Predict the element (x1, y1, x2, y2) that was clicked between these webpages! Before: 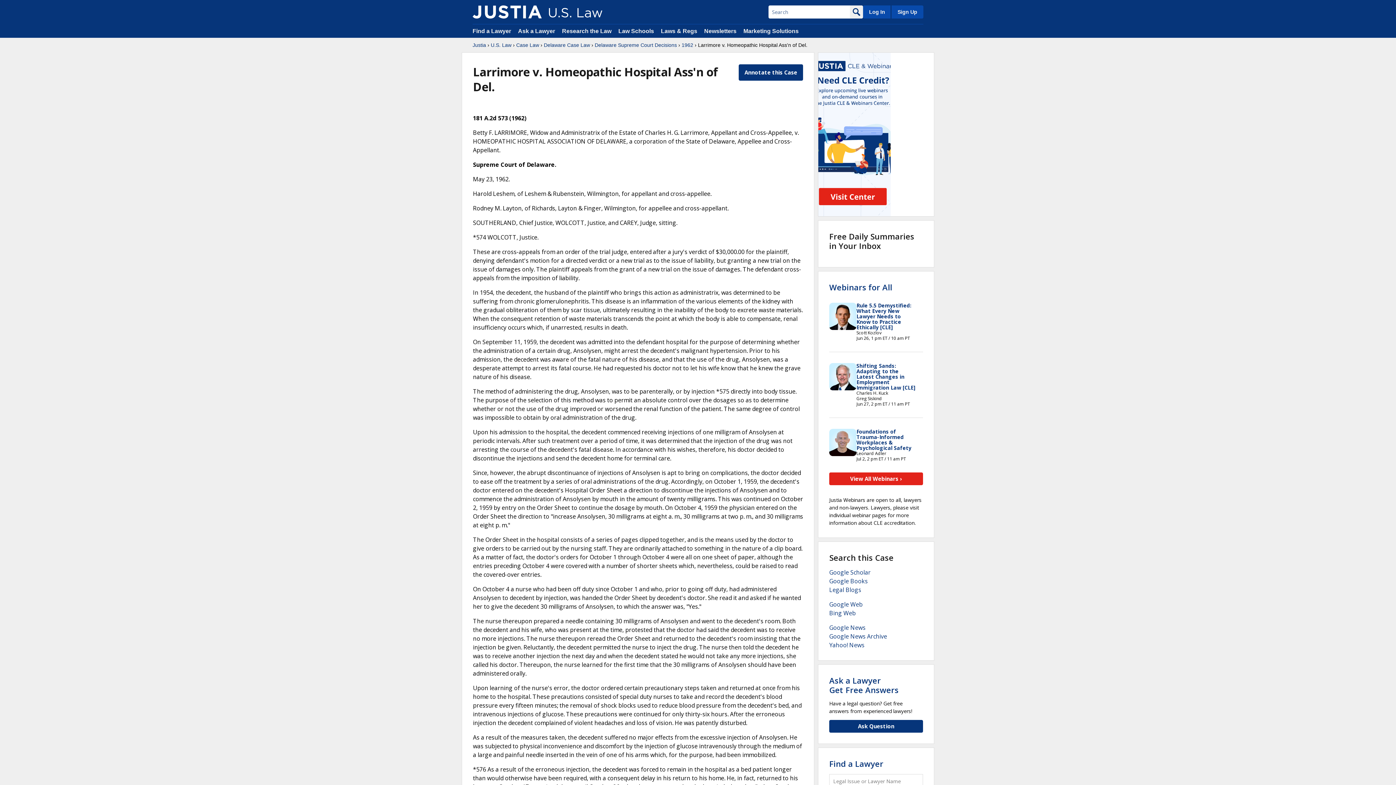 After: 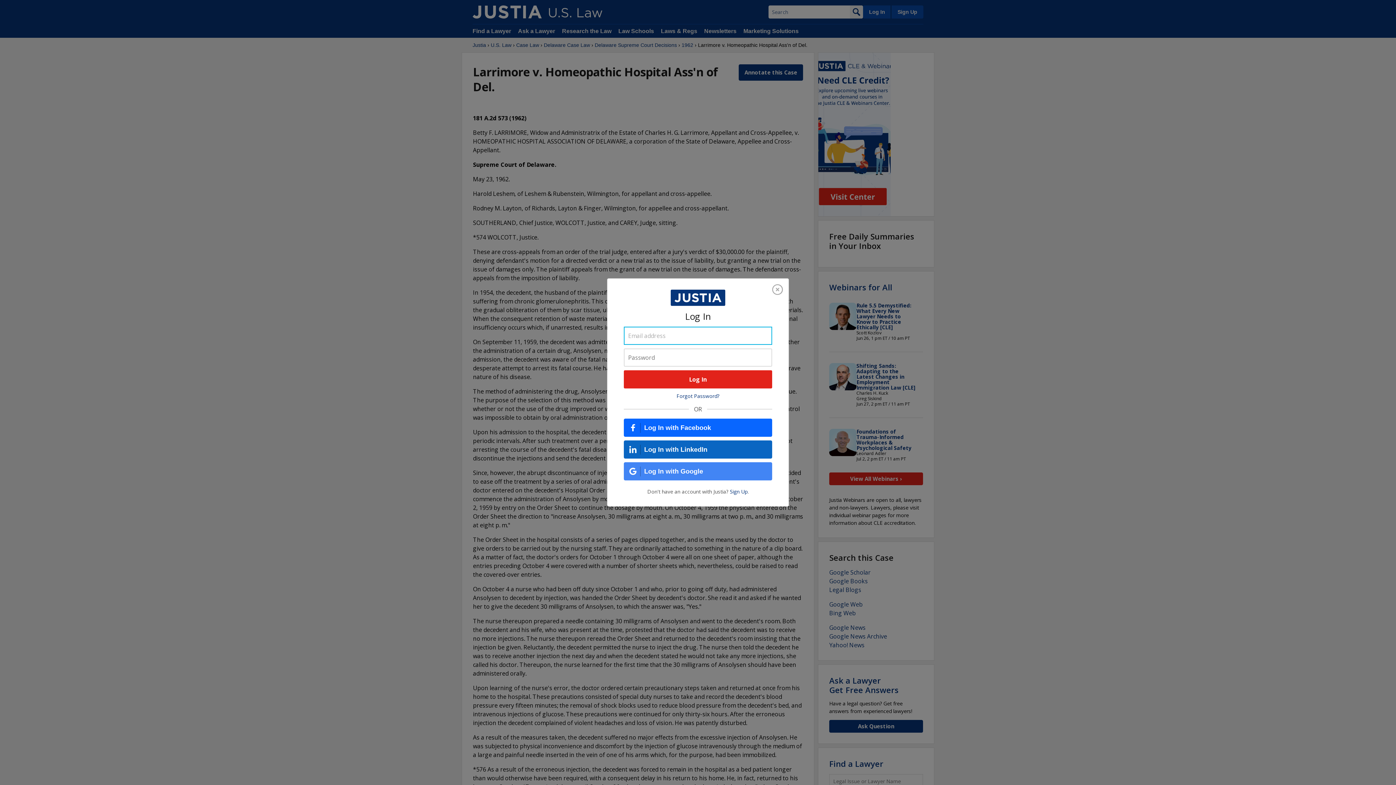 Action: label: Log In bbox: (863, 5, 890, 18)